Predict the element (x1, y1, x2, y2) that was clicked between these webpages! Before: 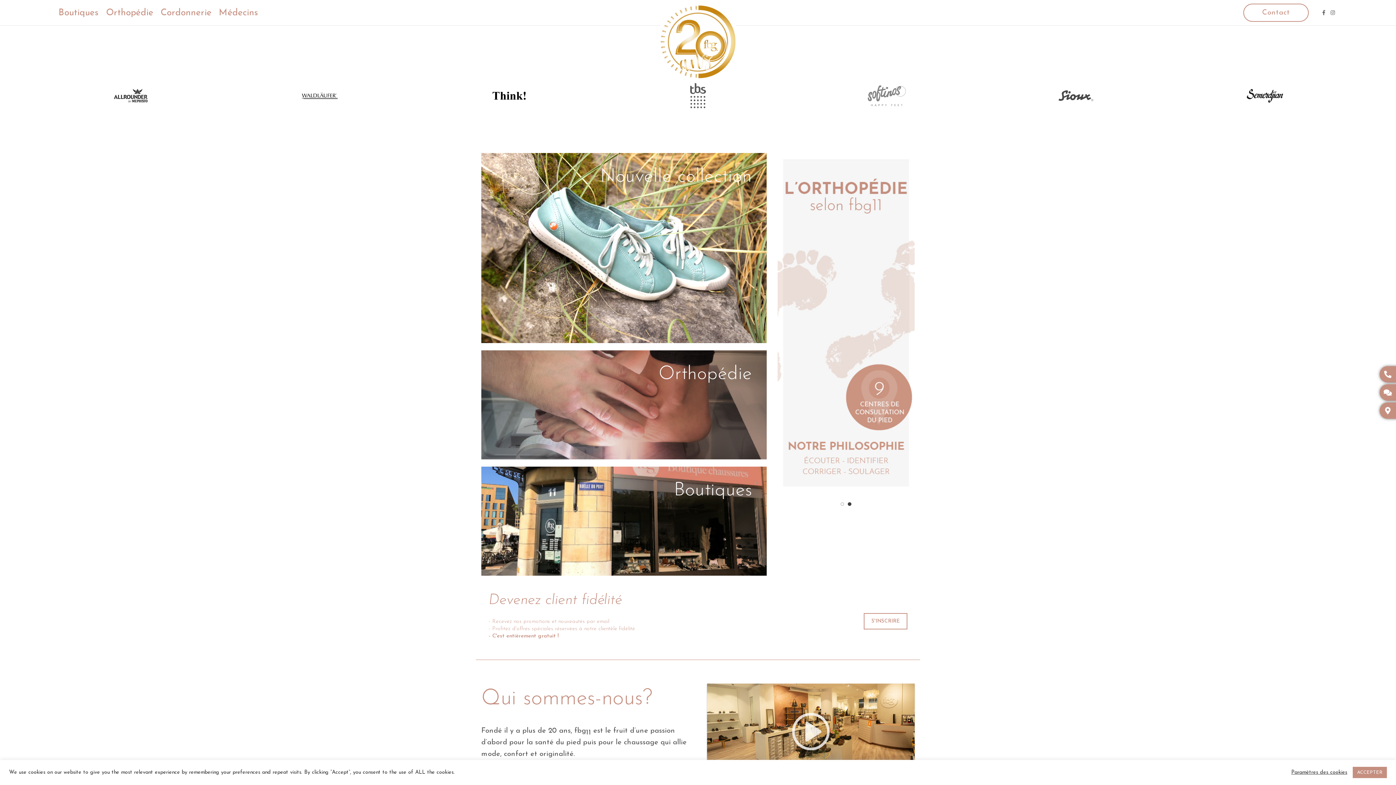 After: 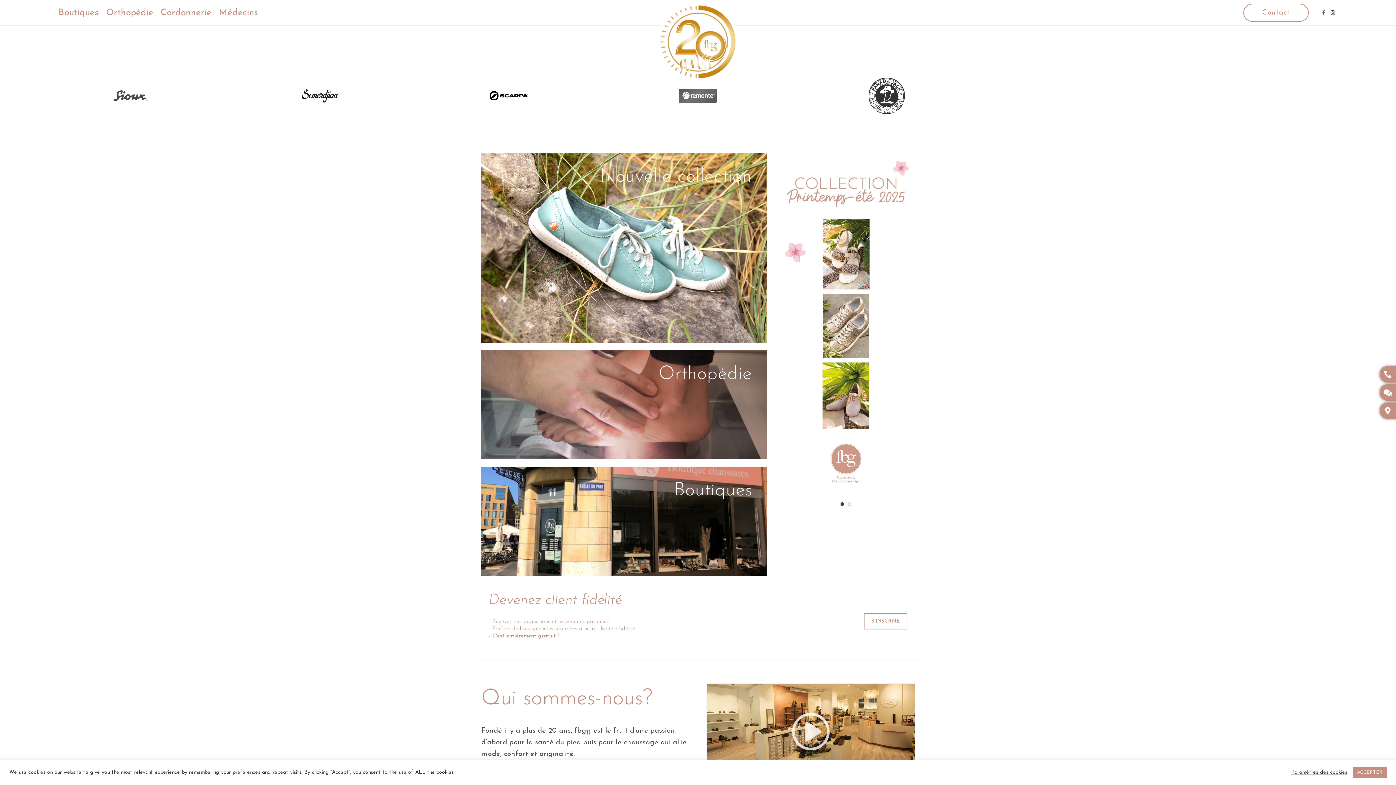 Action: label:  Instagram bbox: (1328, 8, 1337, 17)